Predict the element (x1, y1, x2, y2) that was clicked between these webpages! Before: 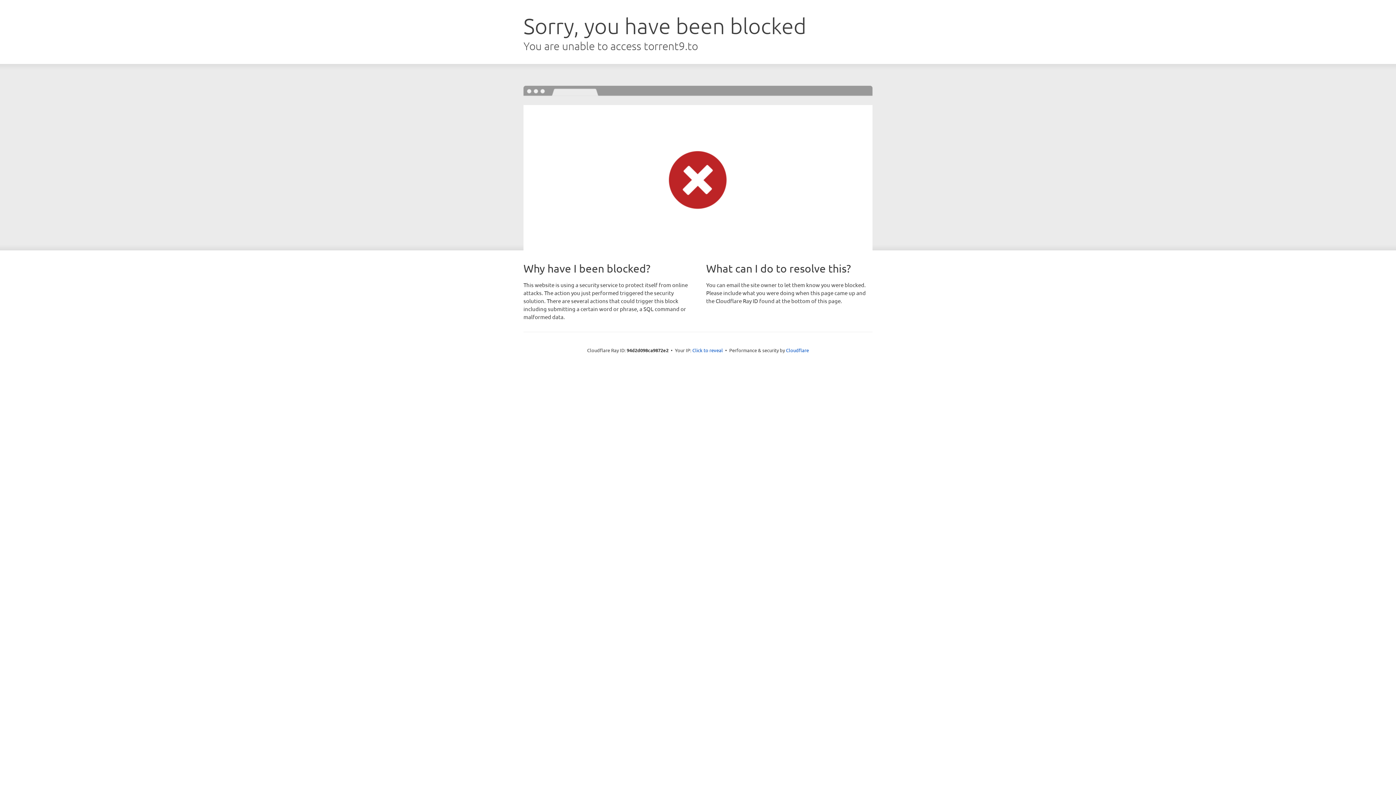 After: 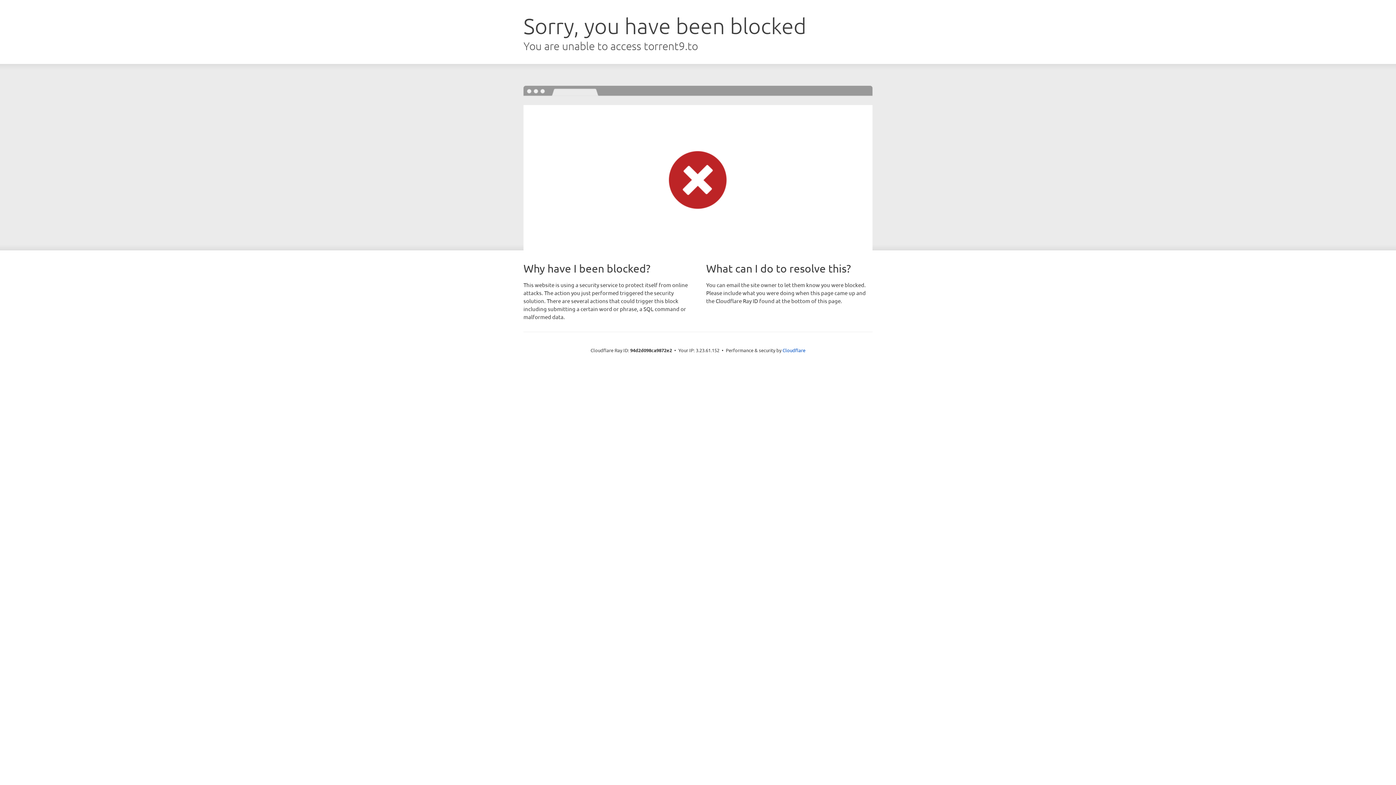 Action: label: Click to reveal bbox: (692, 346, 723, 353)